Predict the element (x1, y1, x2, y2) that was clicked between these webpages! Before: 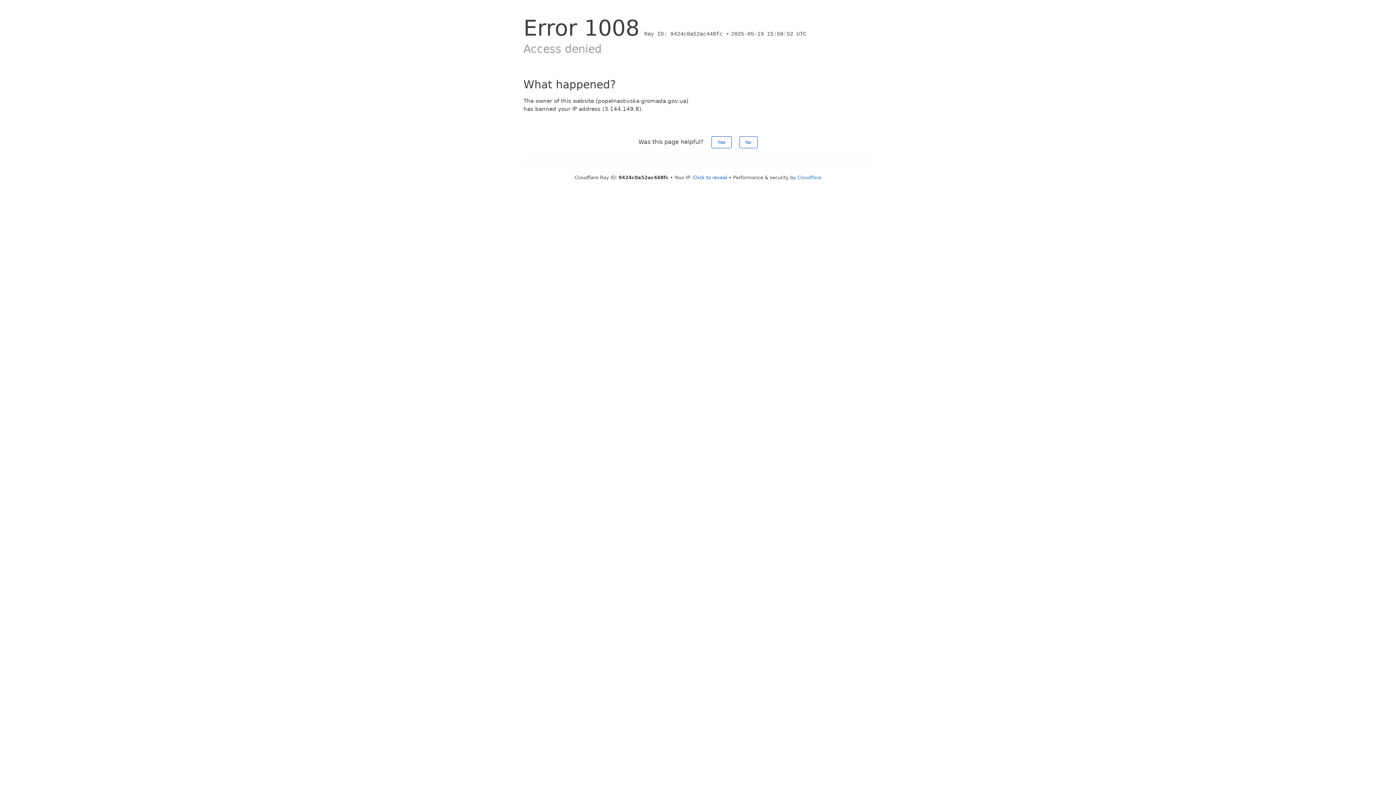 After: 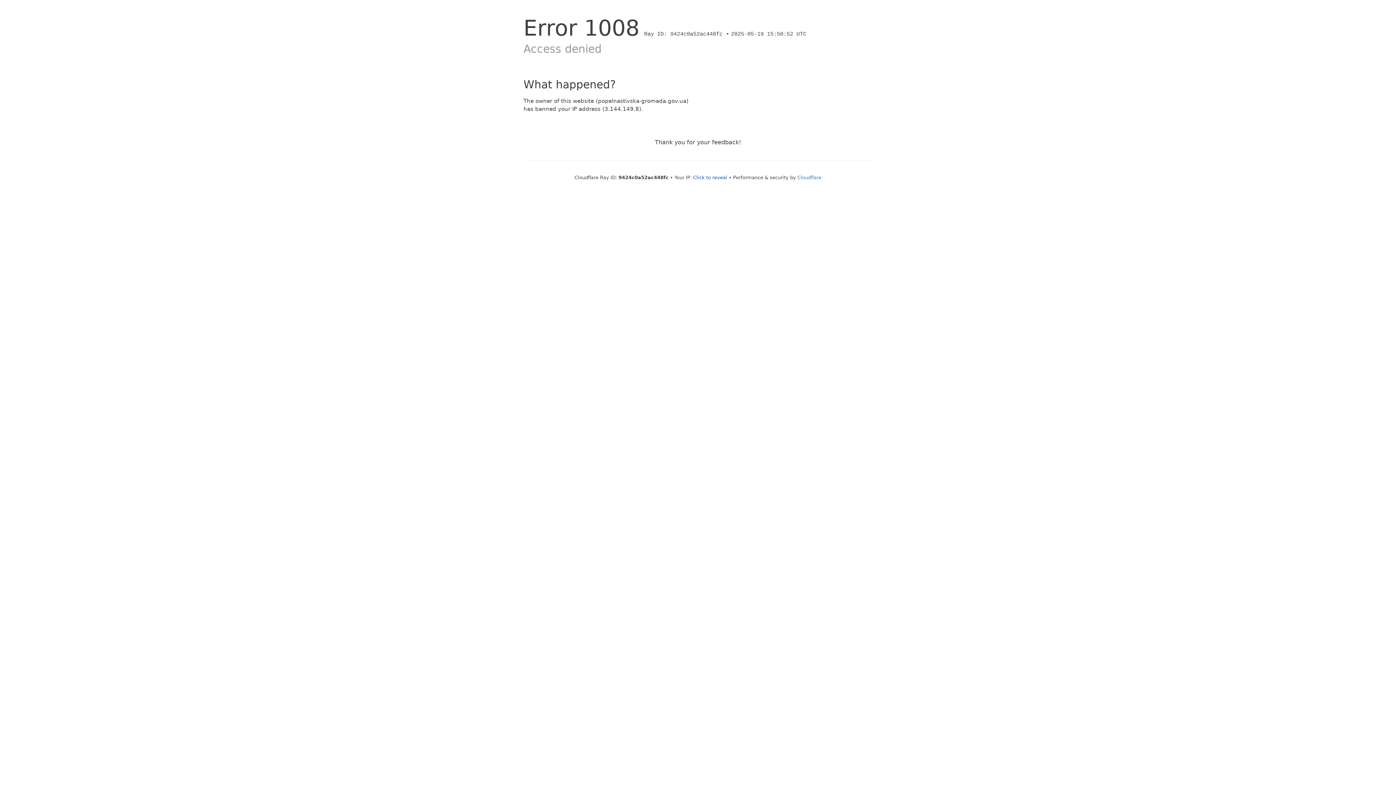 Action: label: No bbox: (739, 136, 757, 148)